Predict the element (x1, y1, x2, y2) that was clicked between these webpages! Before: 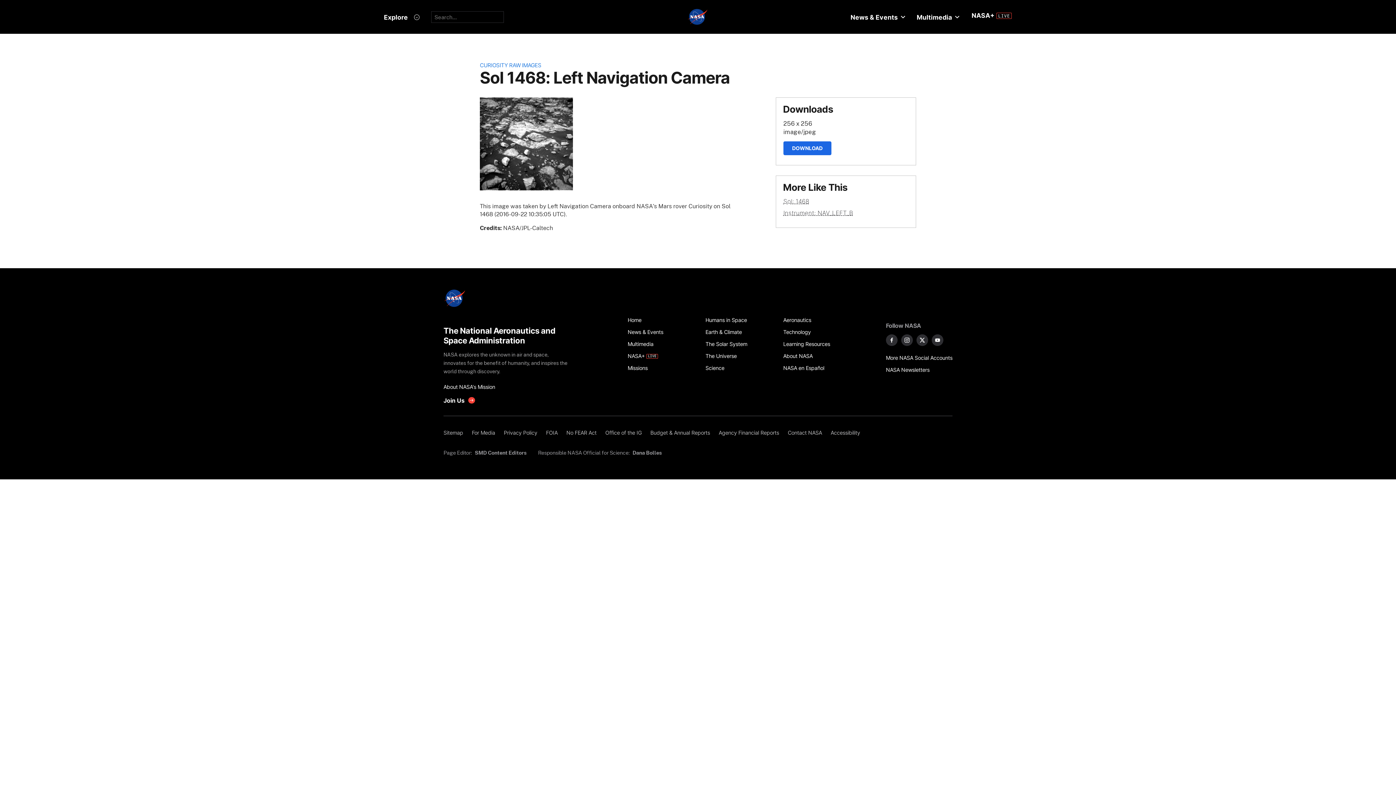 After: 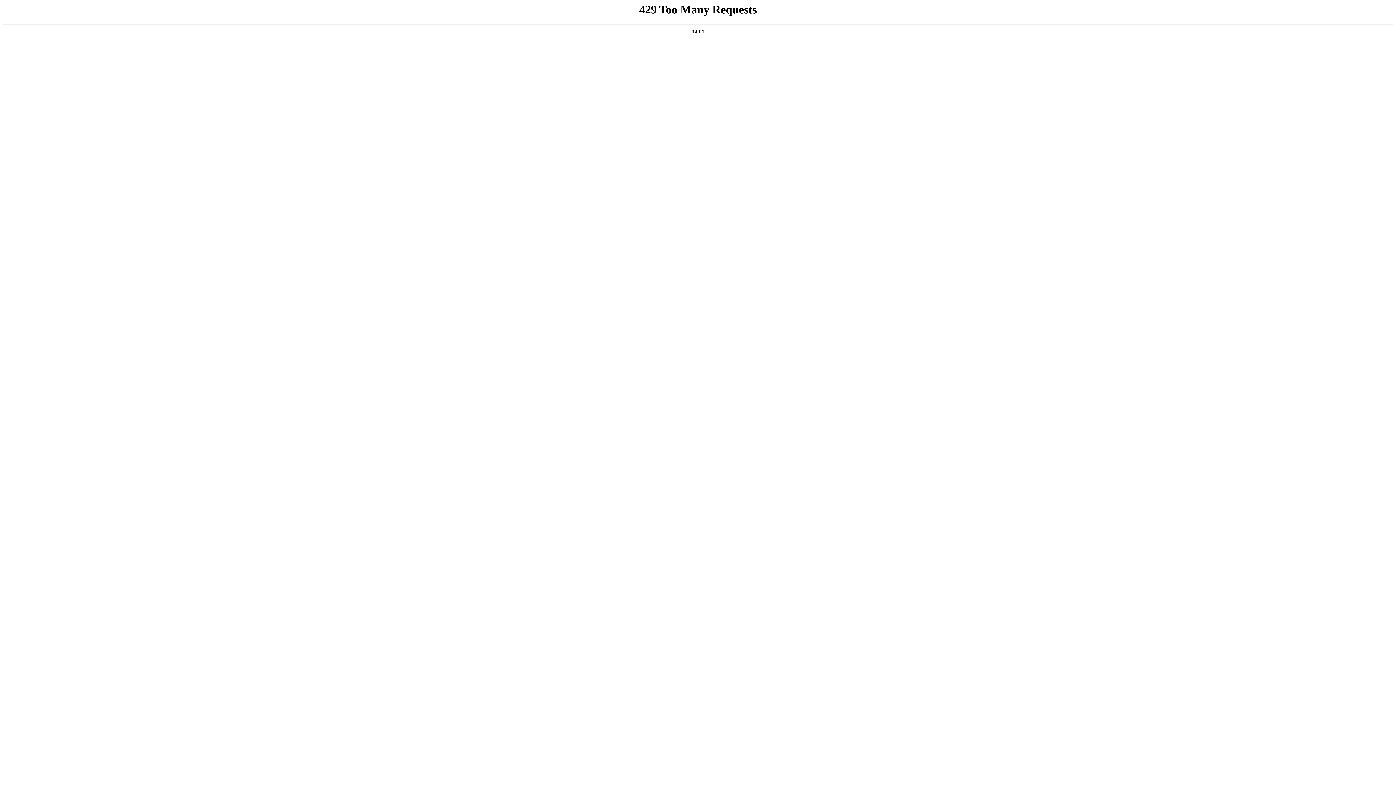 Action: bbox: (714, 426, 783, 438) label: Agency Financial Reports